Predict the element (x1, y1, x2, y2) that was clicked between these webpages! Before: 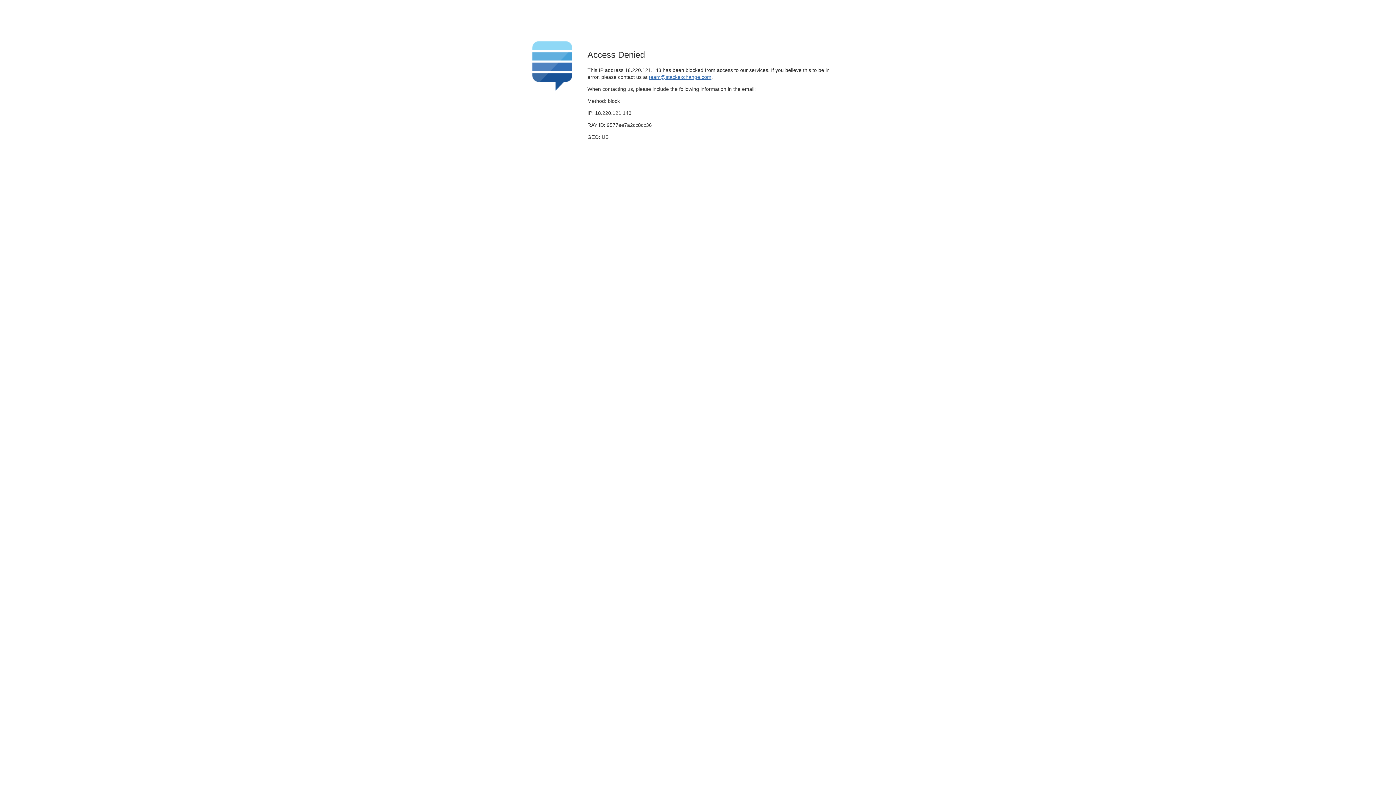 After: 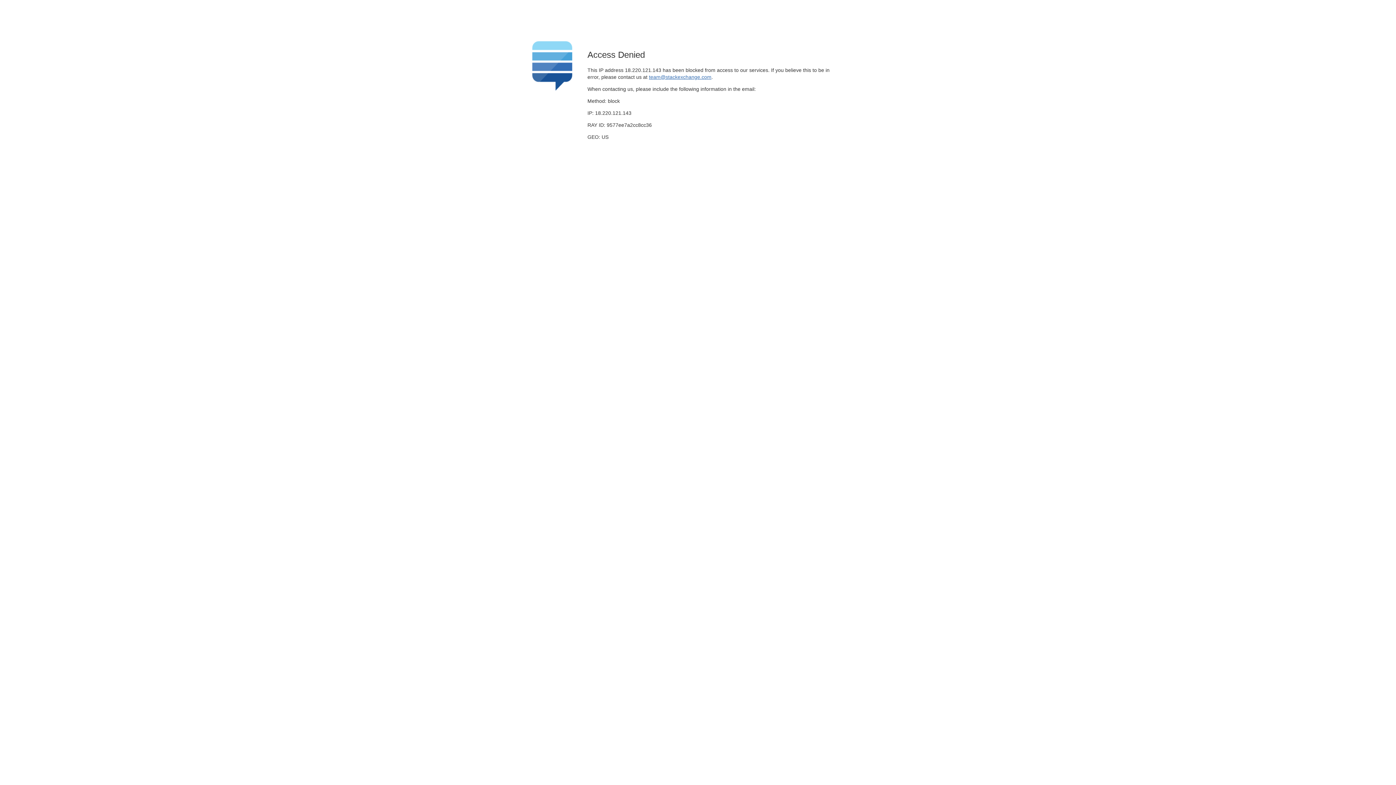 Action: label: team@stackexchange.com bbox: (649, 74, 711, 79)